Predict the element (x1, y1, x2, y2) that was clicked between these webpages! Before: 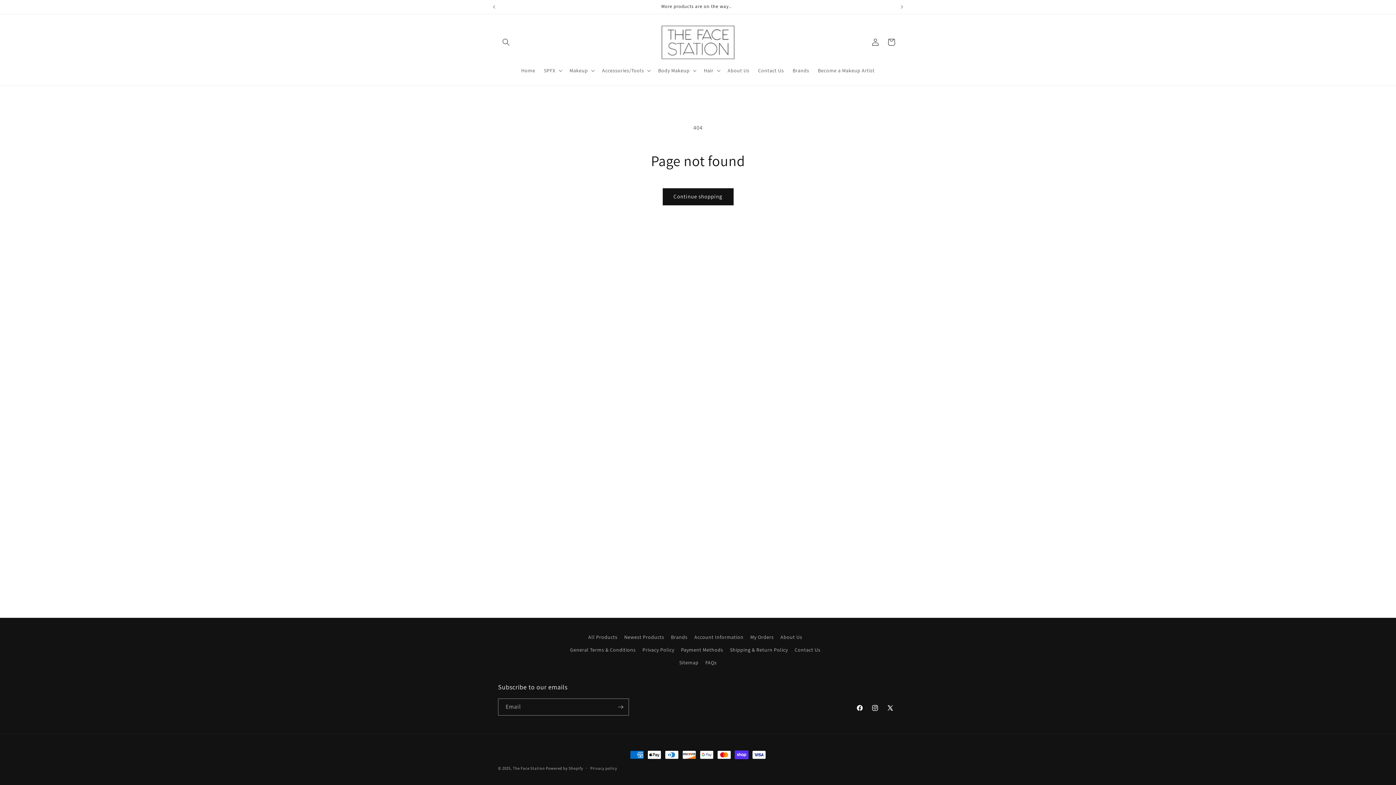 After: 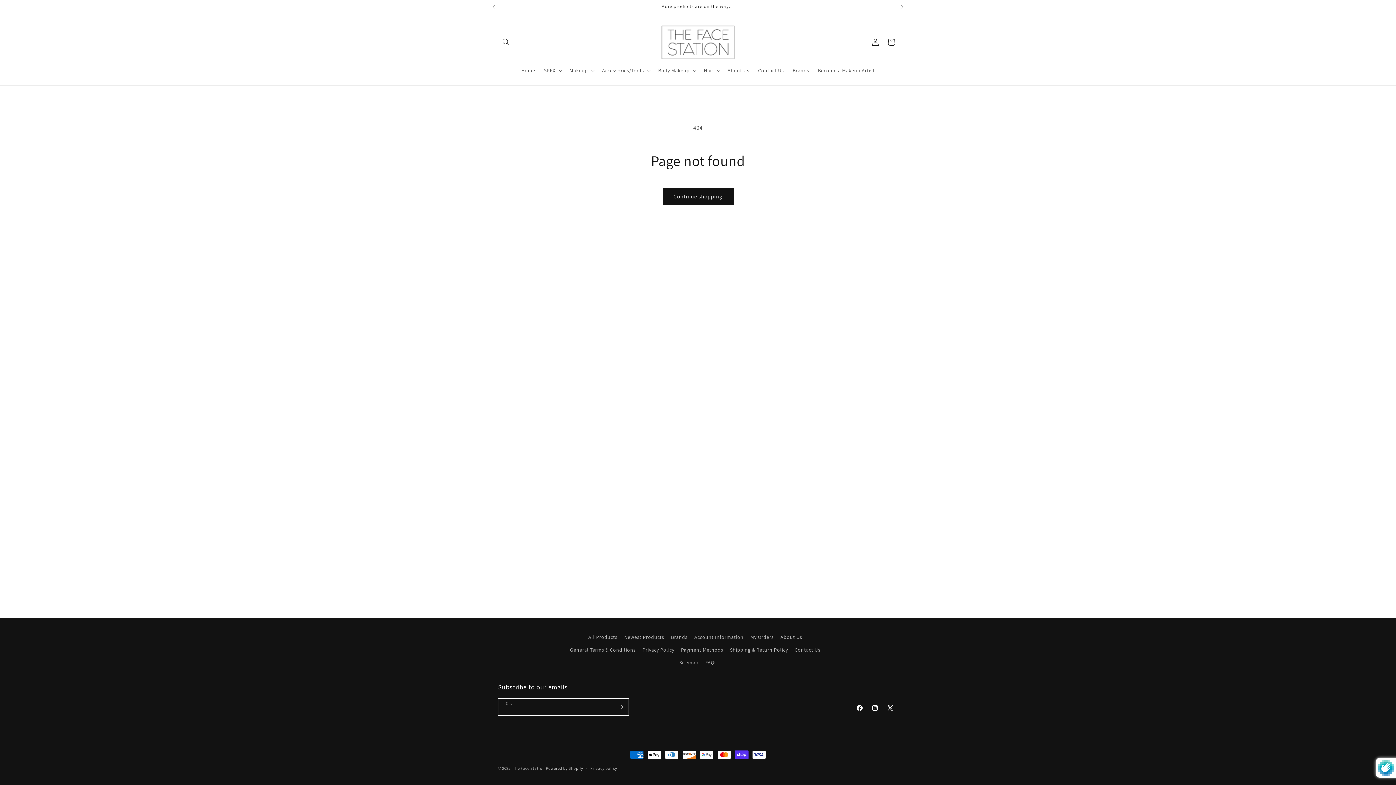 Action: label: Subscribe bbox: (612, 698, 628, 716)